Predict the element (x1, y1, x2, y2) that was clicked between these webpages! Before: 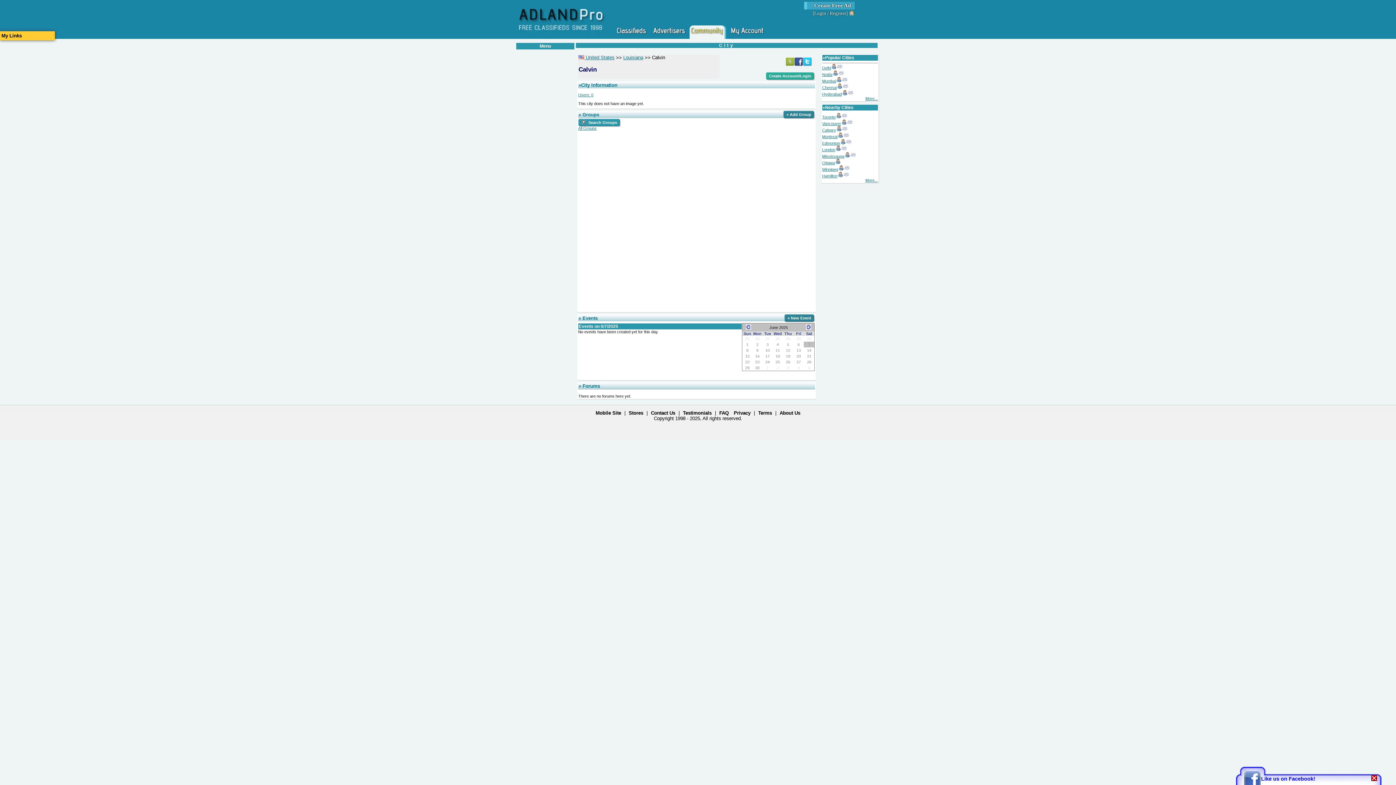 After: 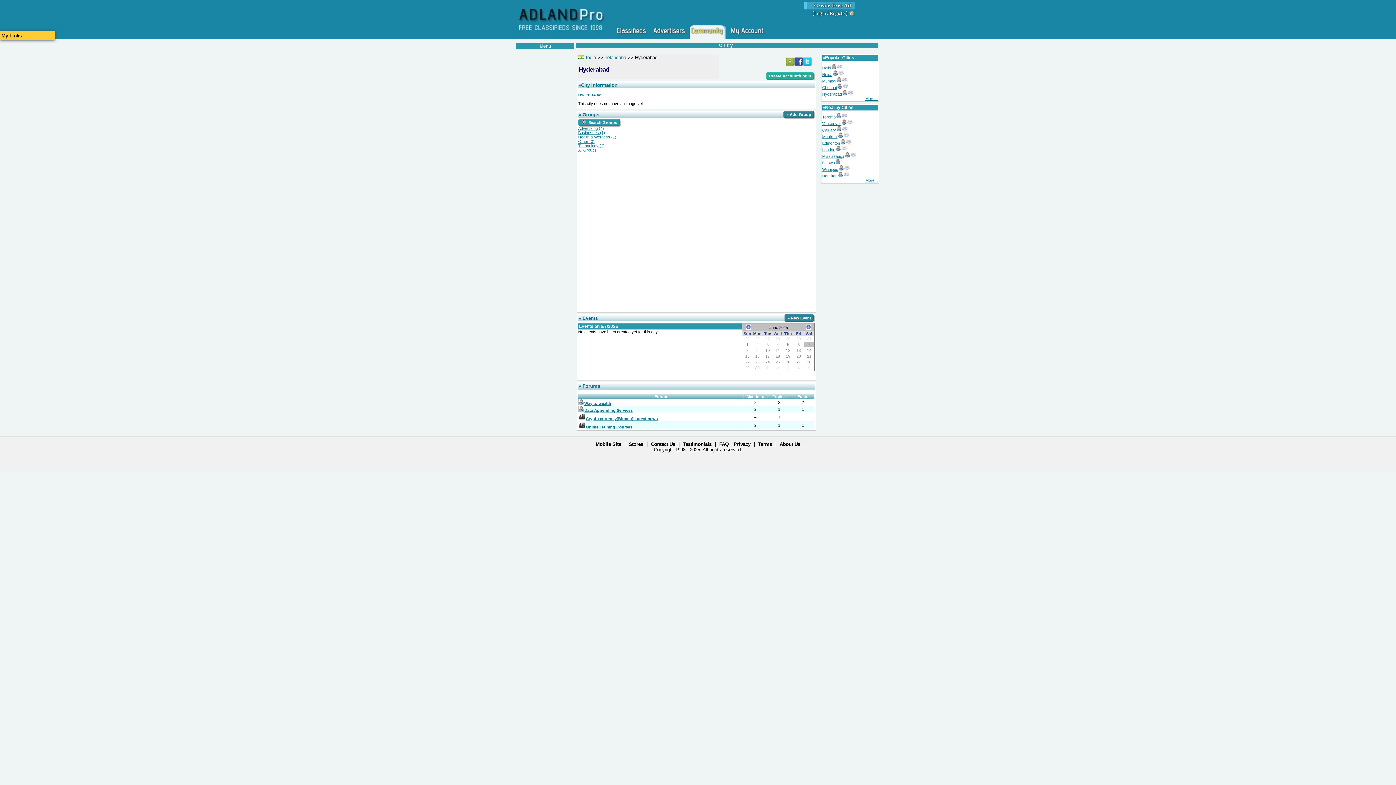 Action: bbox: (822, 92, 842, 96) label: Hyderabad